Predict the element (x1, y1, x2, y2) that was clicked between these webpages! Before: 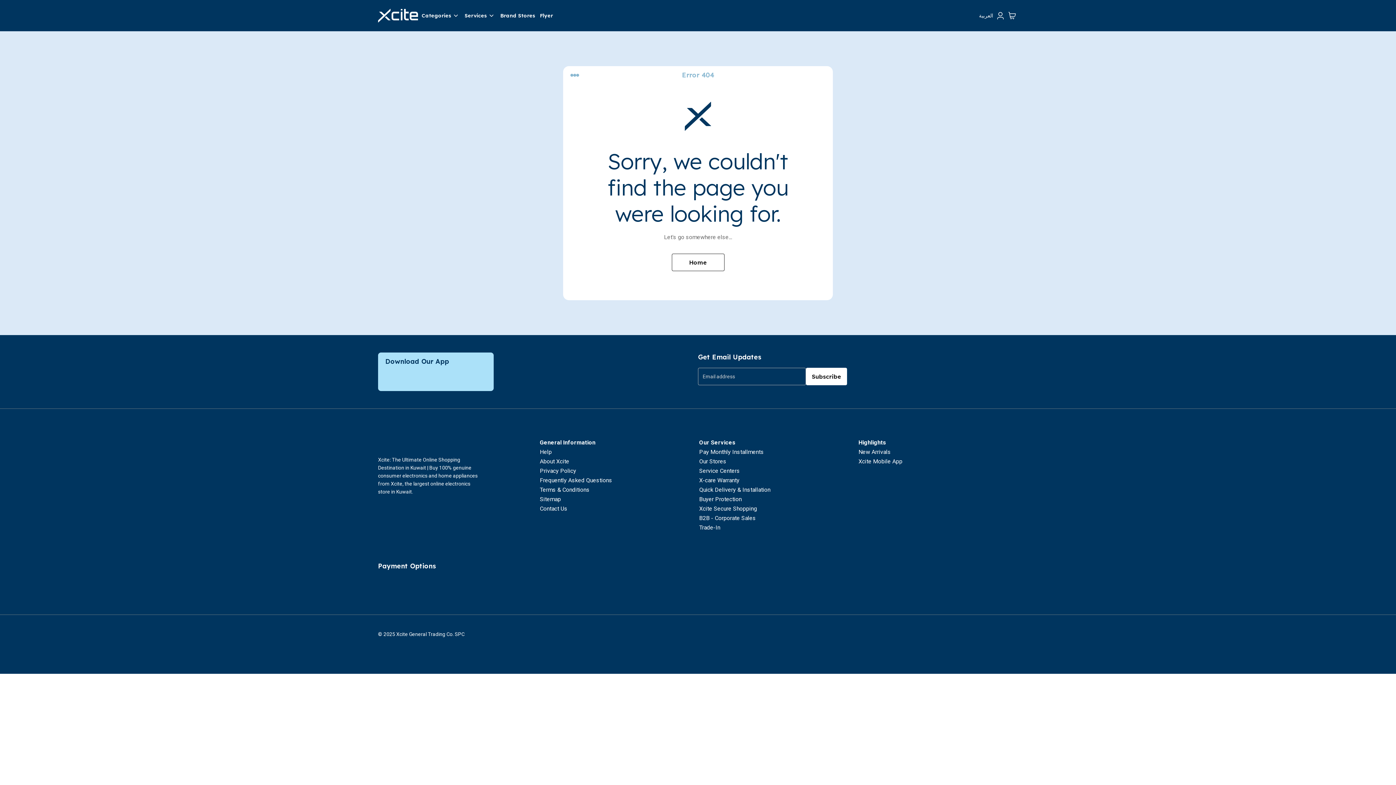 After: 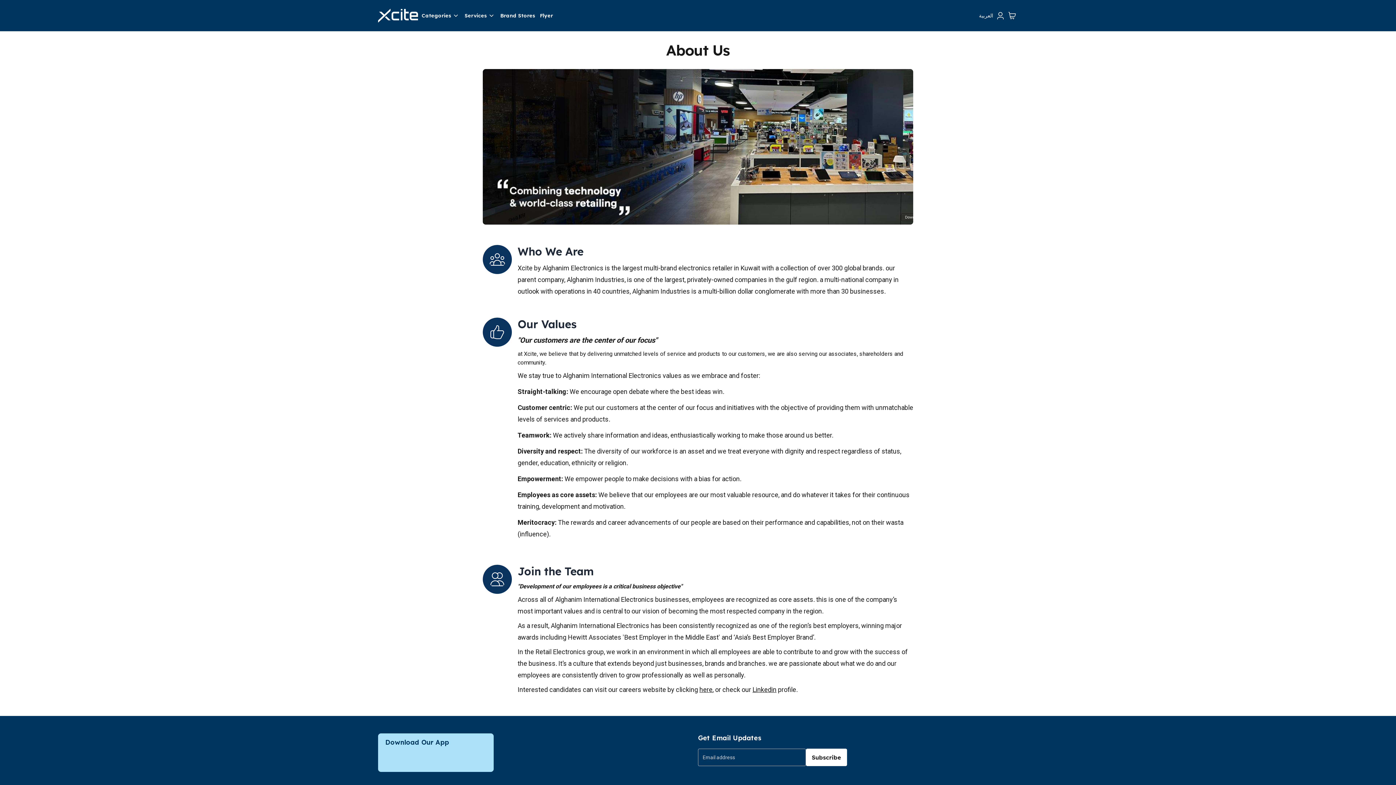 Action: label: About Xcite bbox: (539, 458, 569, 465)